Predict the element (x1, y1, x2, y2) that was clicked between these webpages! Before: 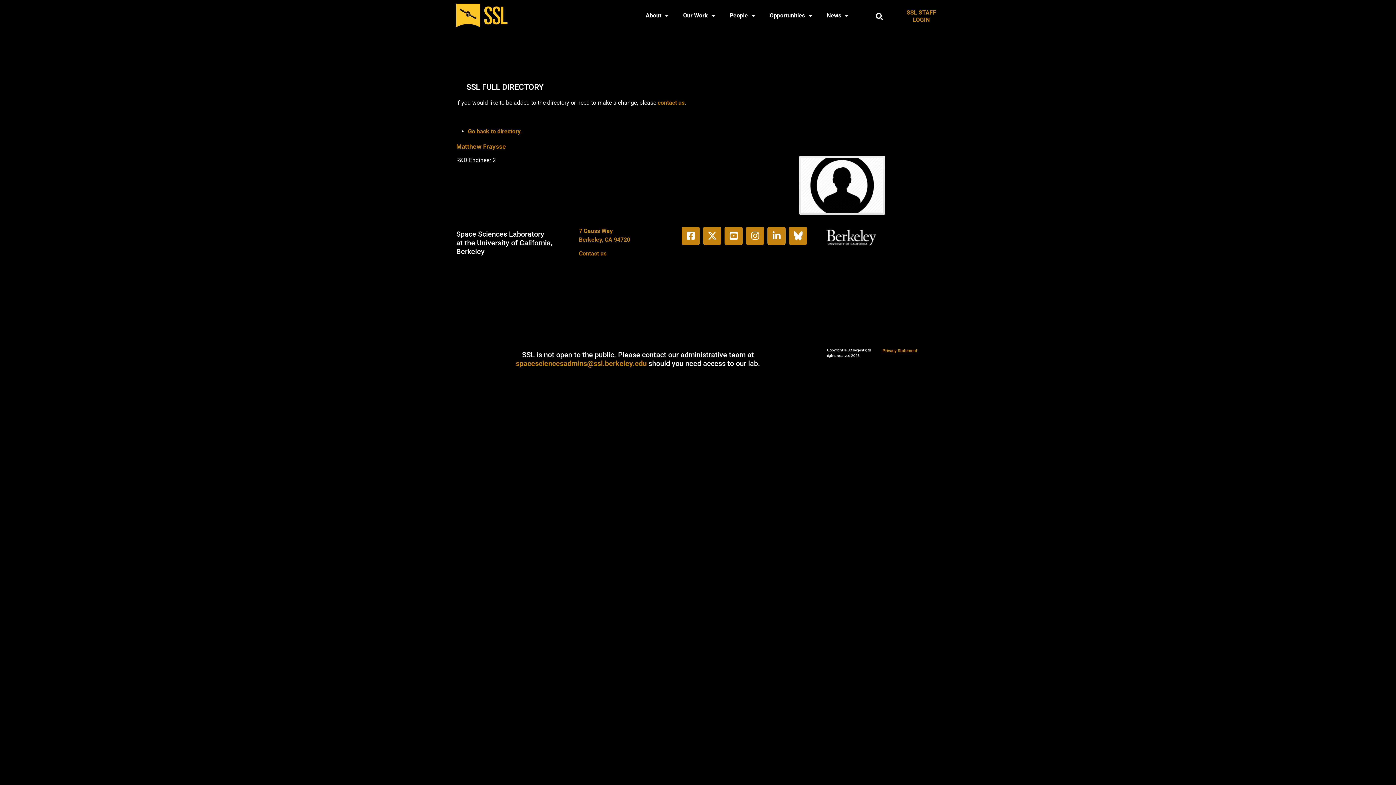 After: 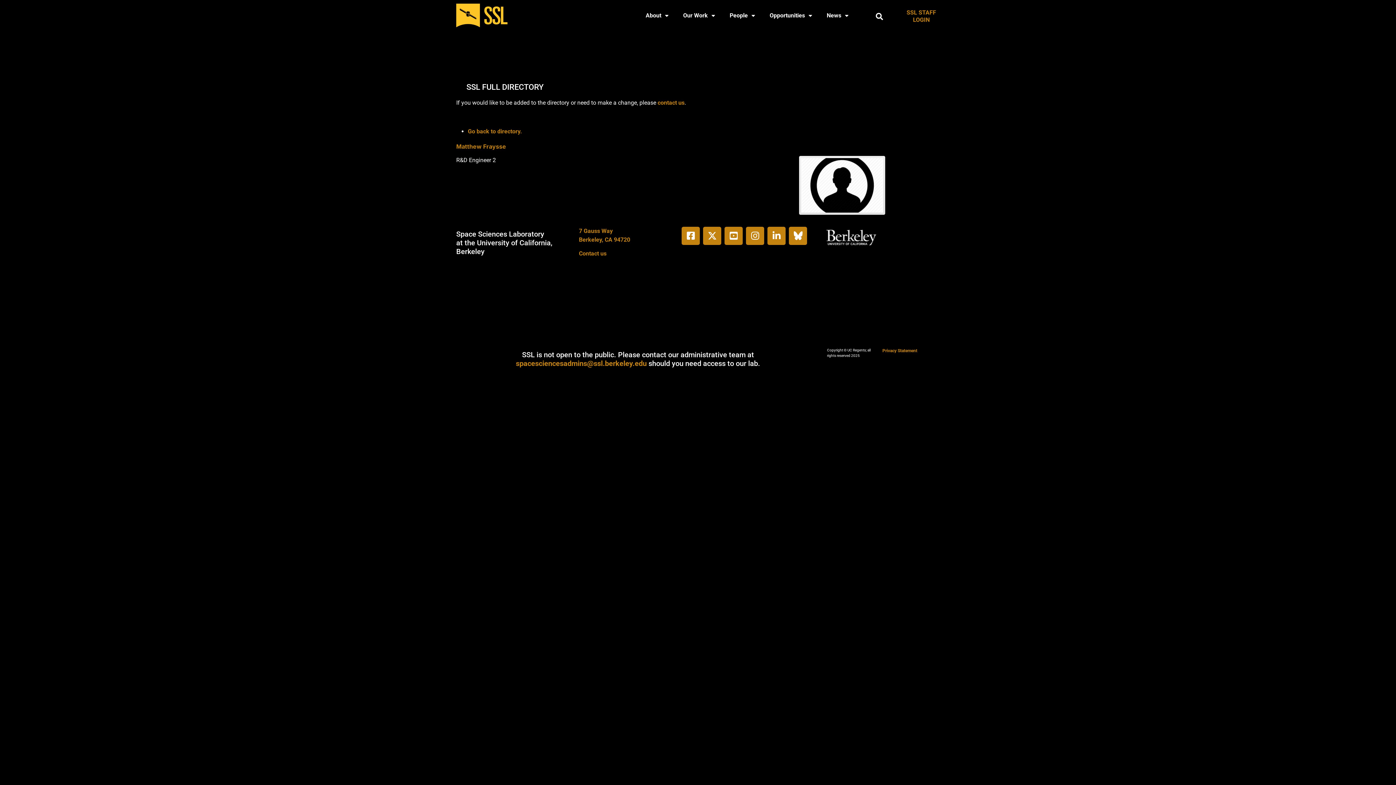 Action: bbox: (824, 226, 879, 248)